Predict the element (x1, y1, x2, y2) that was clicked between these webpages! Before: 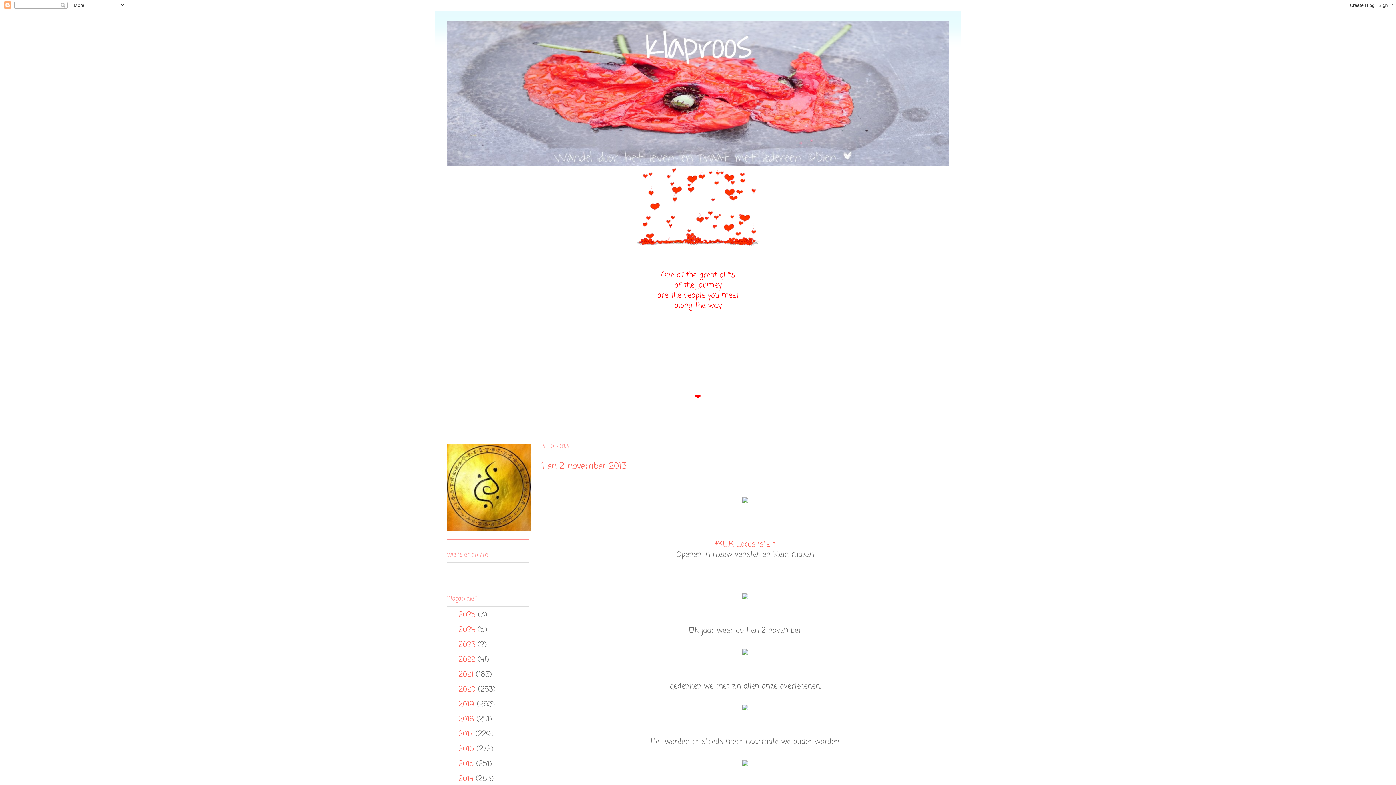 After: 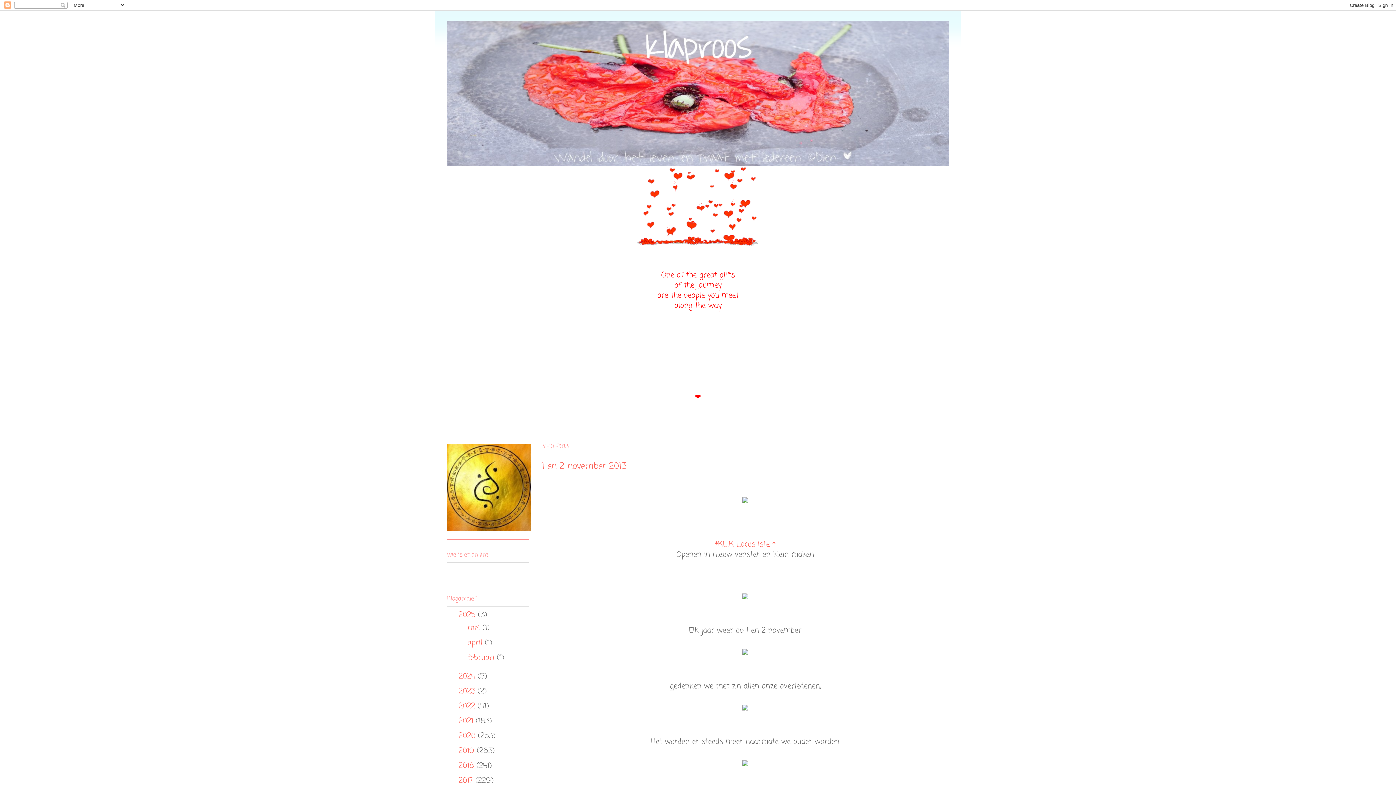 Action: bbox: (447, 610, 458, 618) label: ►  